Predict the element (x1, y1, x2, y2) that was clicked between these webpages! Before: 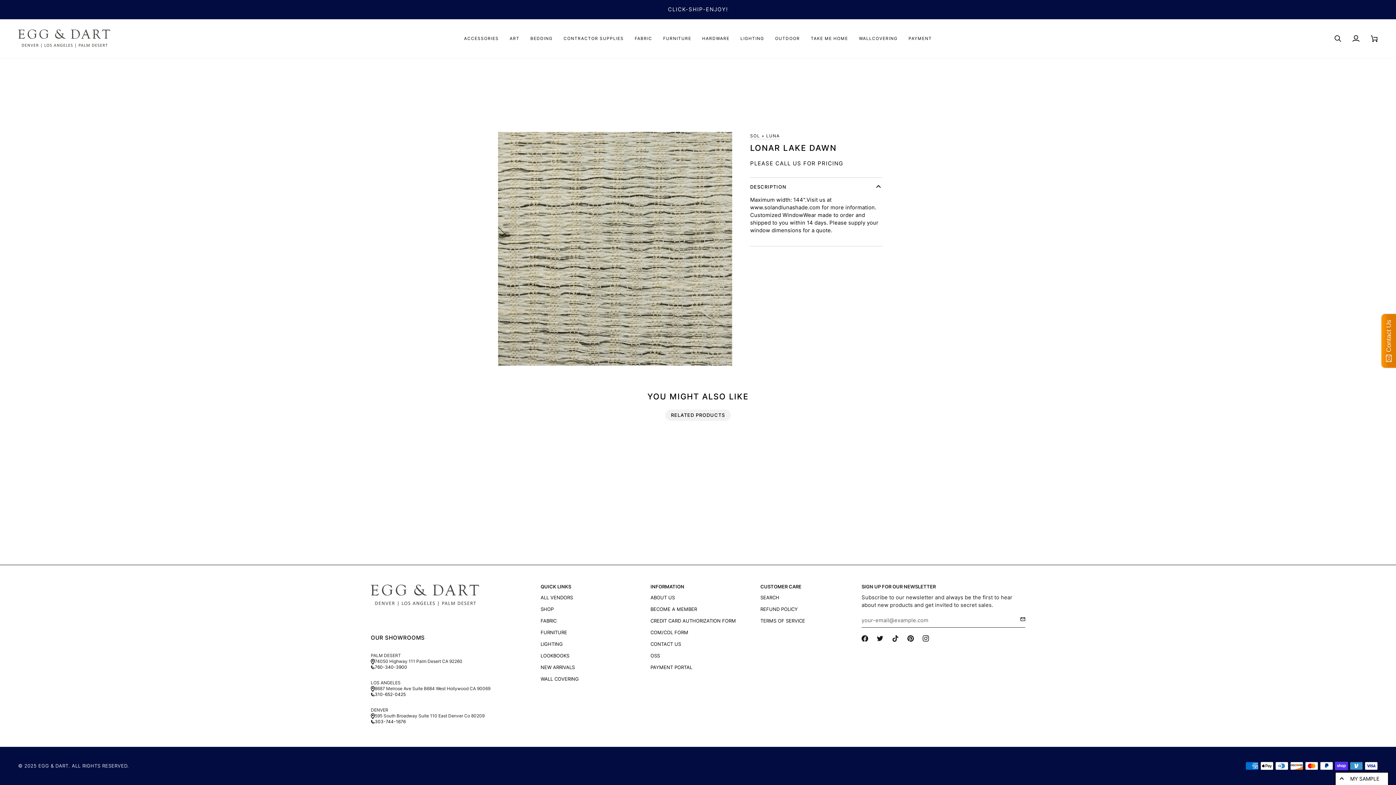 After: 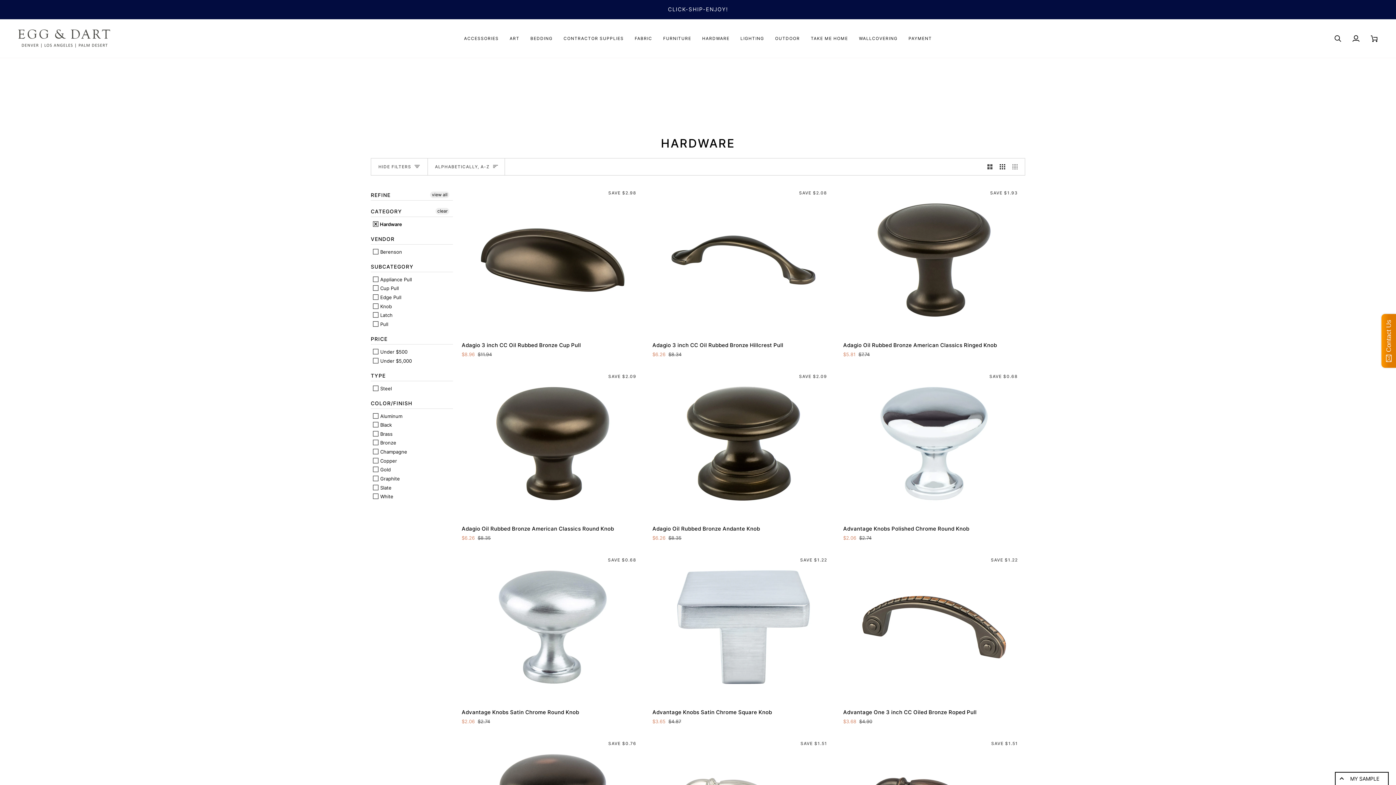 Action: bbox: (696, 19, 735, 57) label: HARDWARE